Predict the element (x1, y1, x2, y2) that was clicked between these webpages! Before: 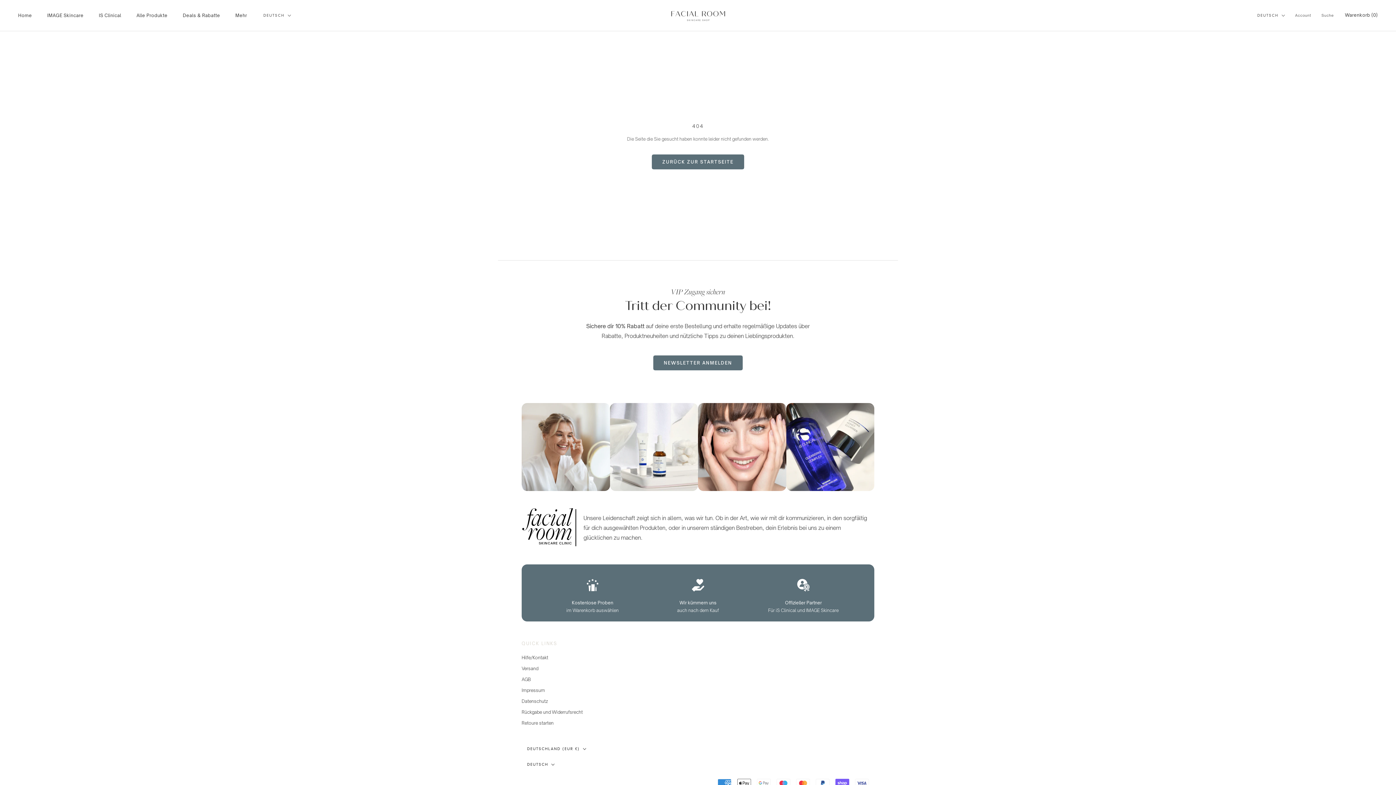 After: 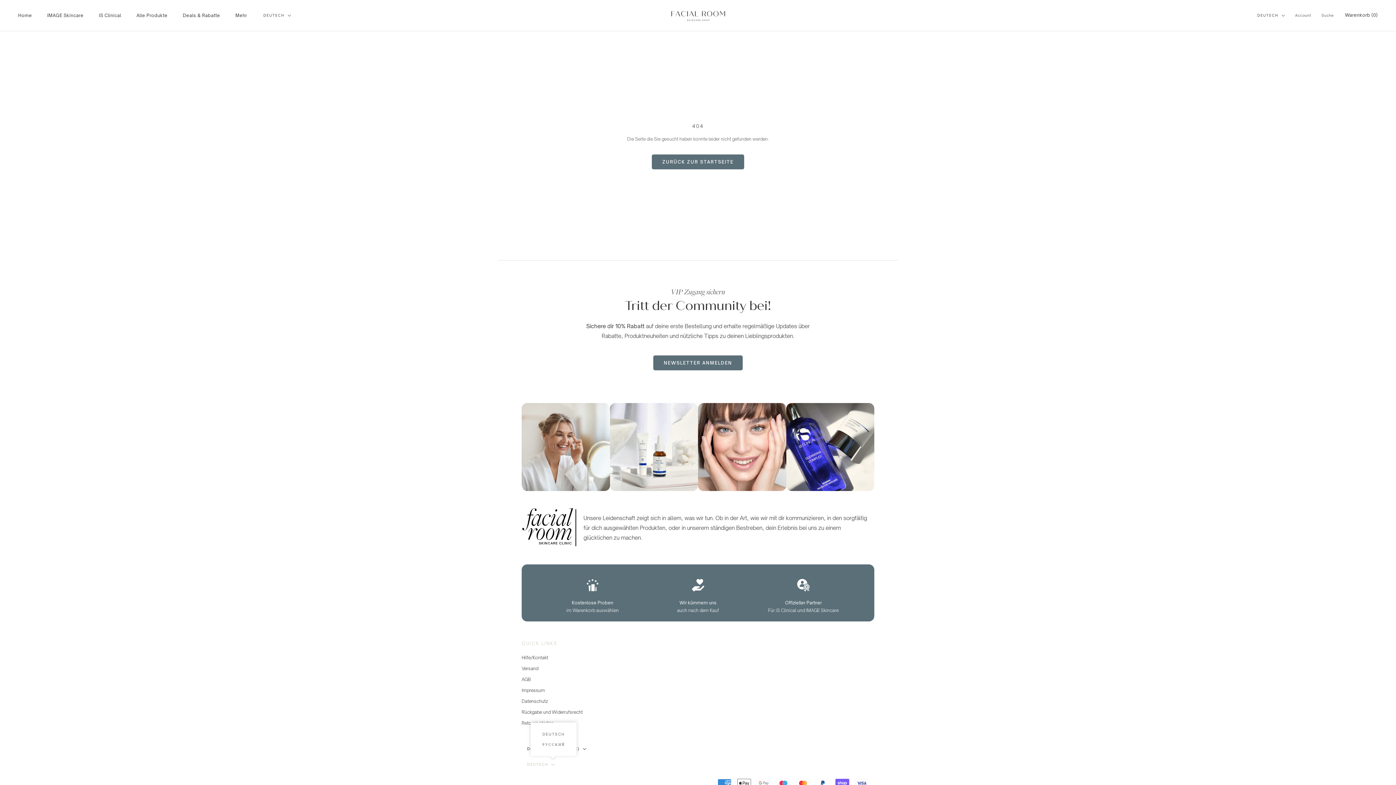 Action: bbox: (527, 761, 554, 769) label: DEUTSCH